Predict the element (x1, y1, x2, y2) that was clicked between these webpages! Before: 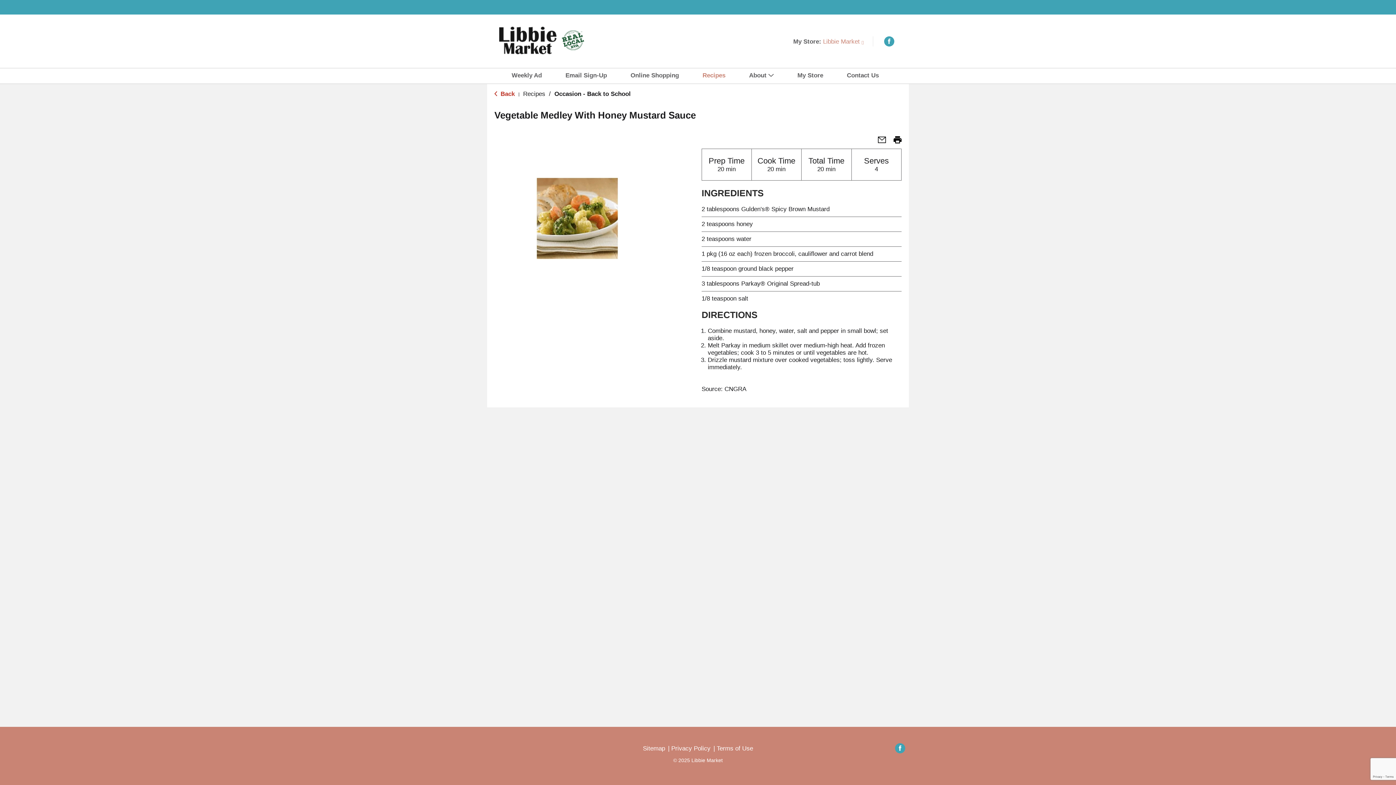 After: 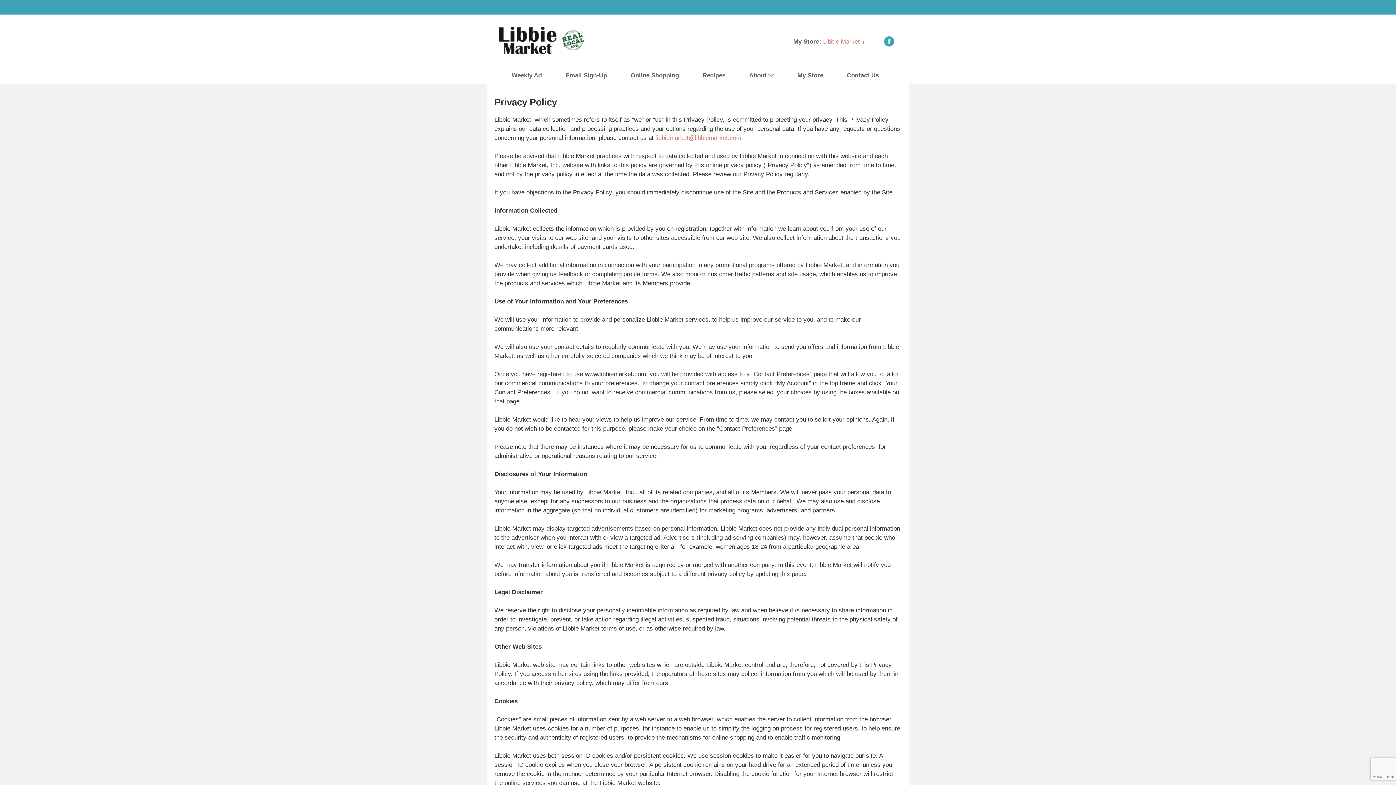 Action: label: Privacy Policy bbox: (671, 745, 710, 752)